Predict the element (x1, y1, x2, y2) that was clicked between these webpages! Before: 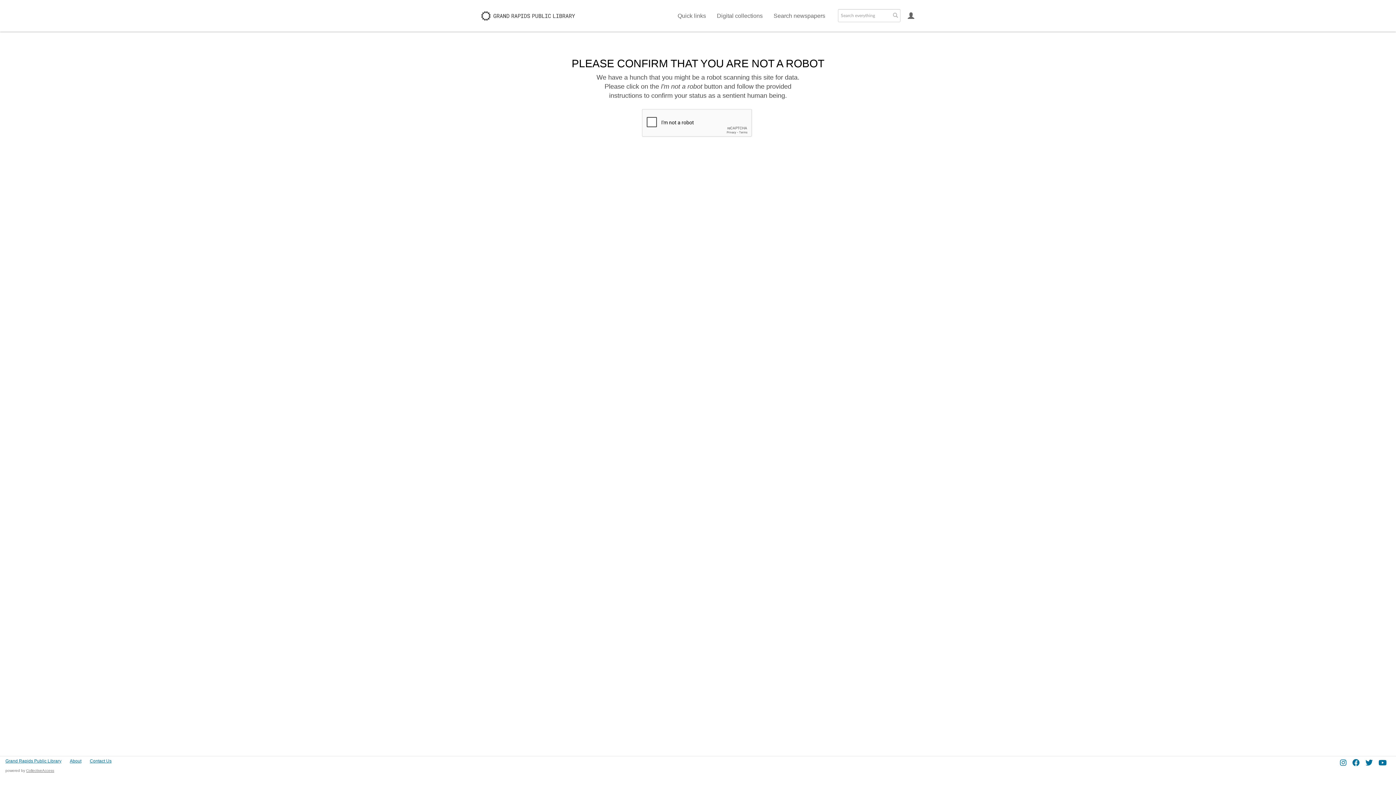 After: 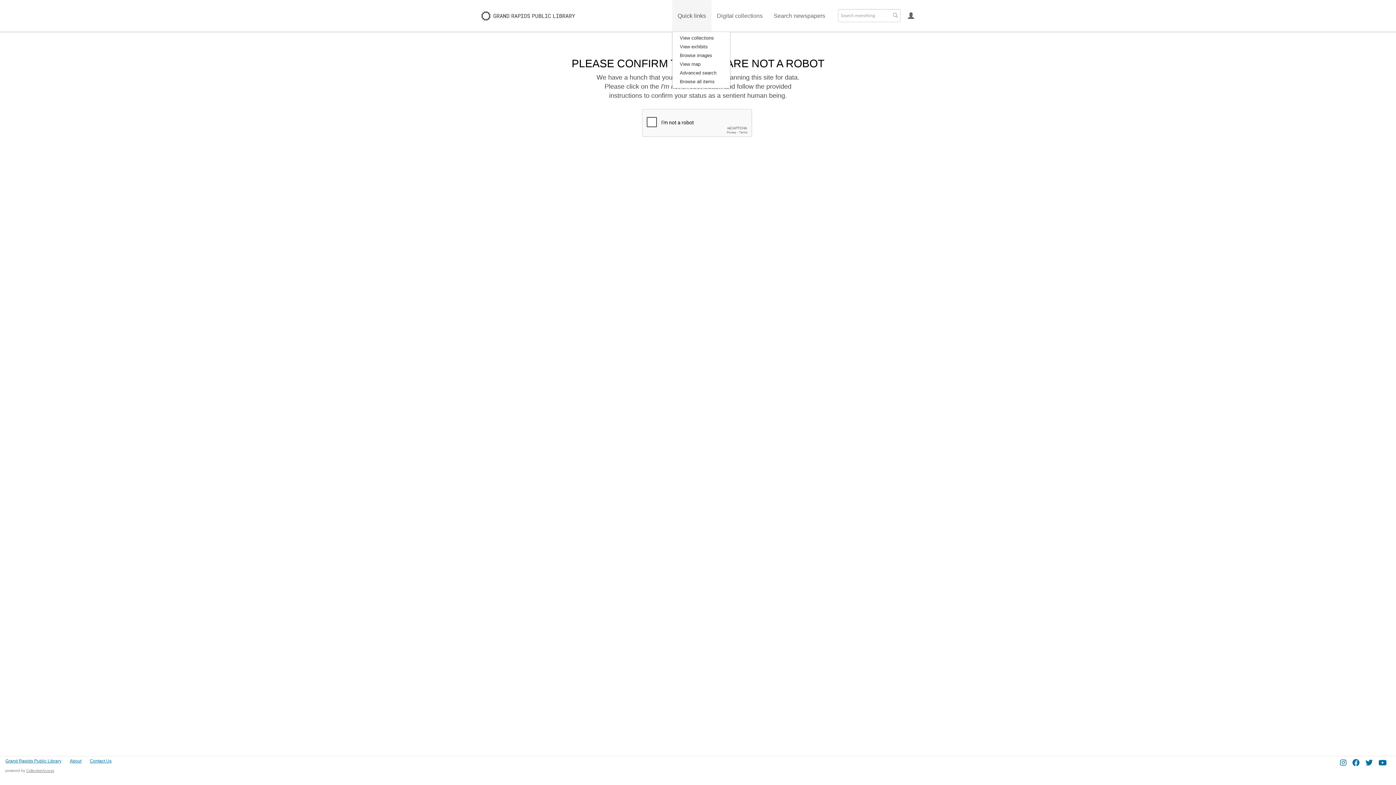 Action: label: Quick links bbox: (672, 0, 711, 31)